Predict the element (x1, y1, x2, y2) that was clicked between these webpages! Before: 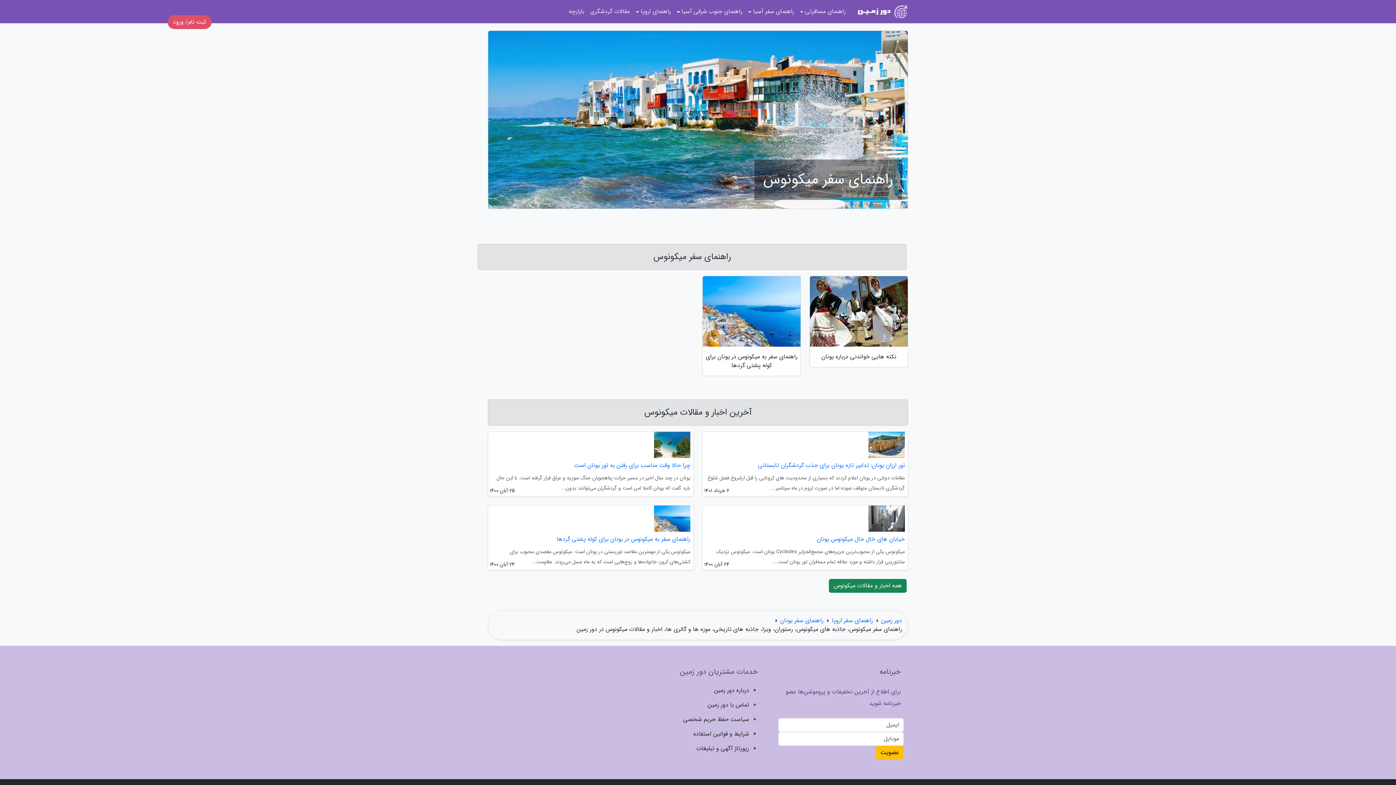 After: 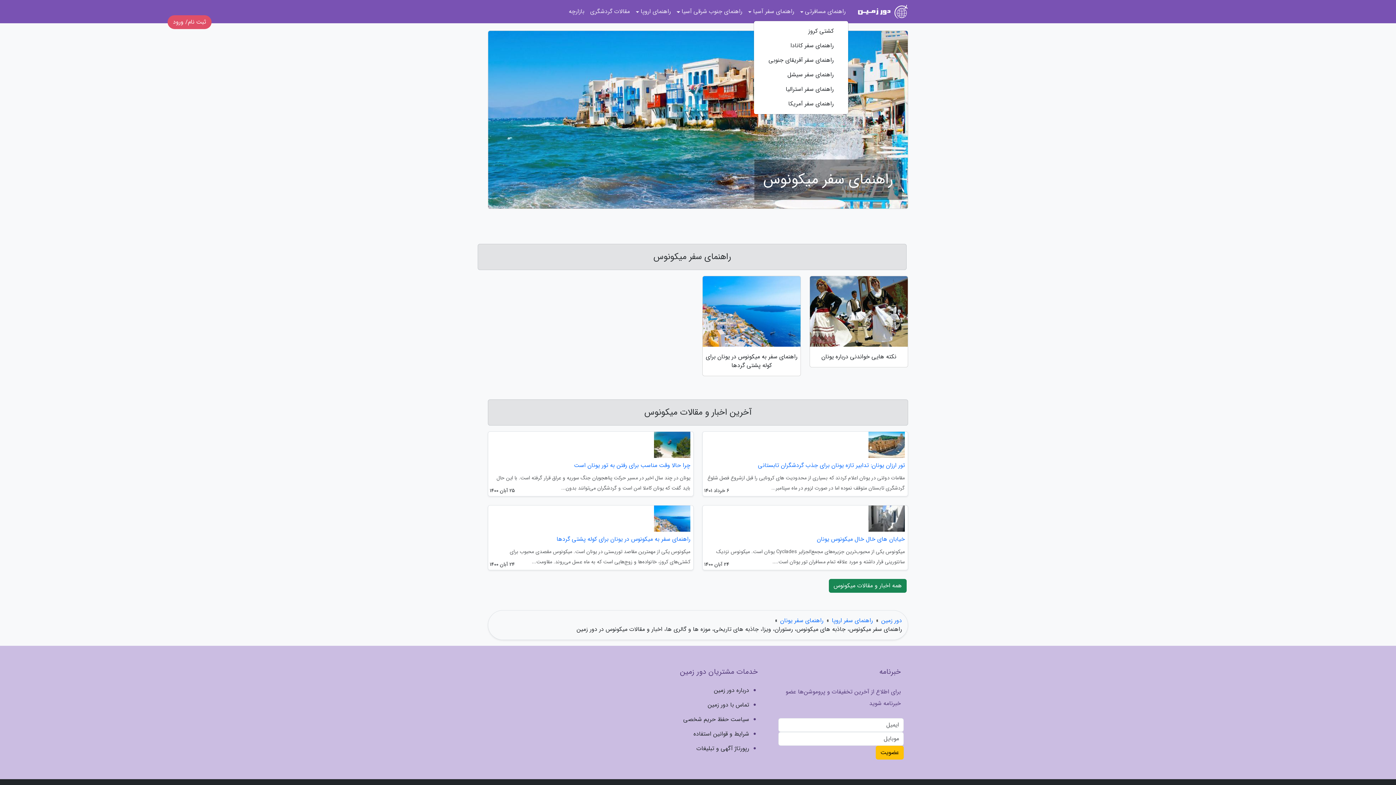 Action: label: راهنمای مسافرتی bbox: (797, 3, 848, 20)